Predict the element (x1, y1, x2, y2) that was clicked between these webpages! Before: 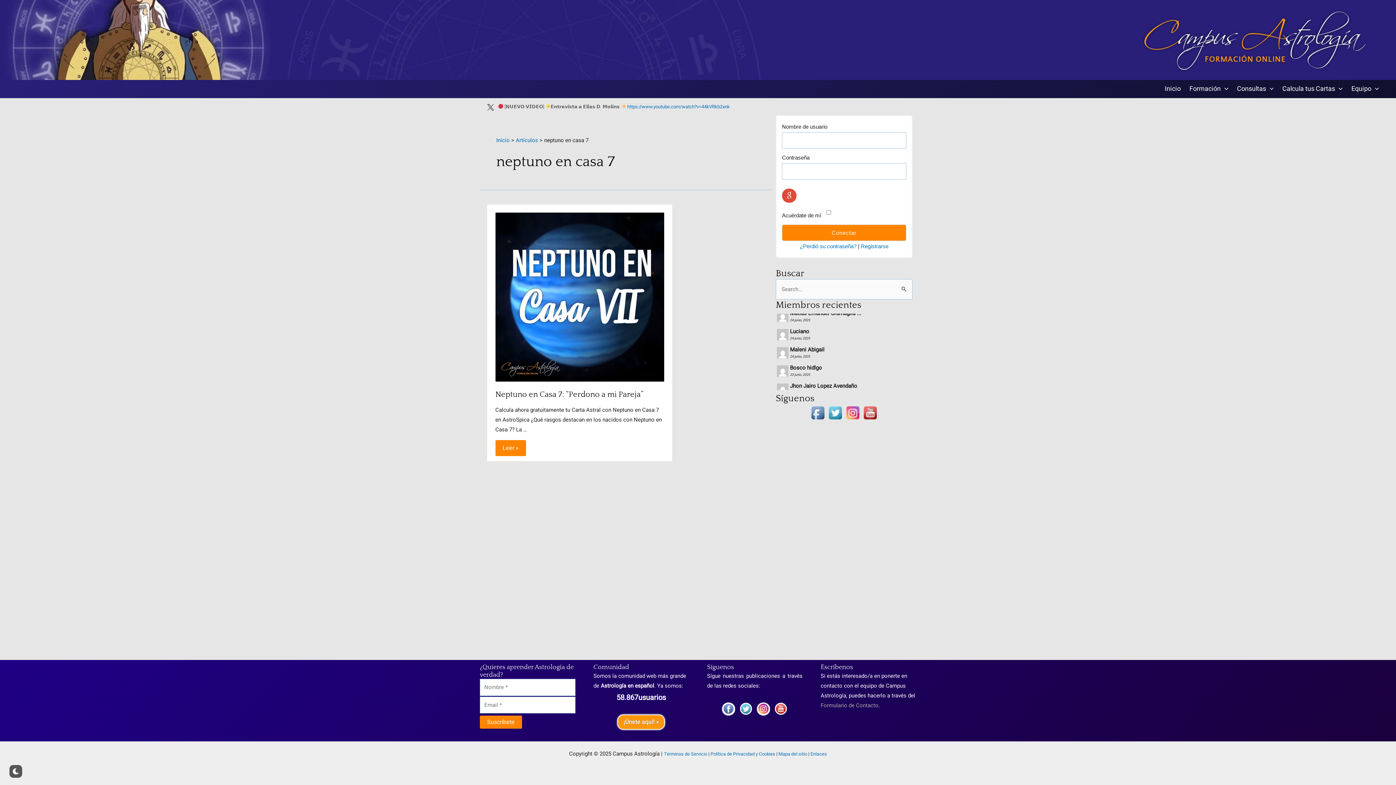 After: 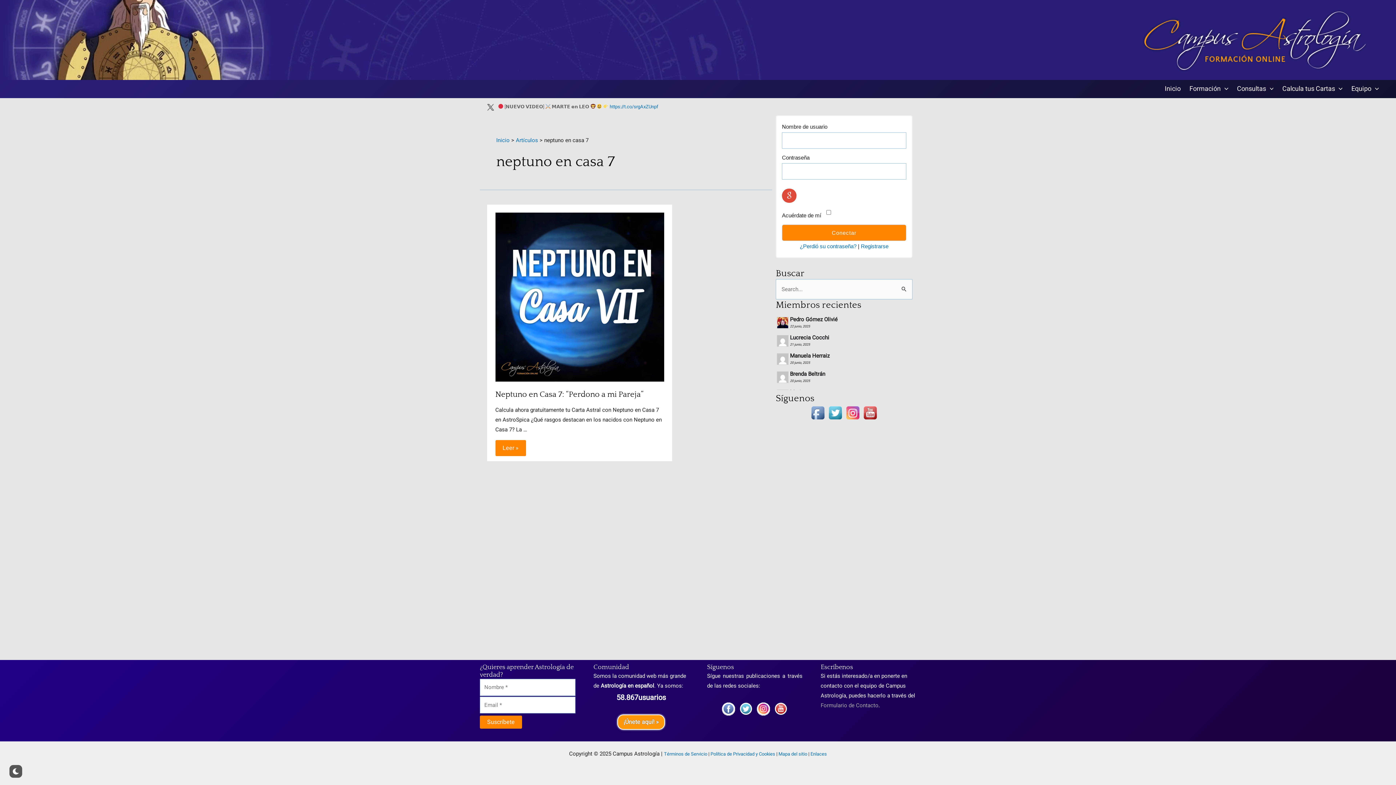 Action: bbox: (826, 408, 844, 416)